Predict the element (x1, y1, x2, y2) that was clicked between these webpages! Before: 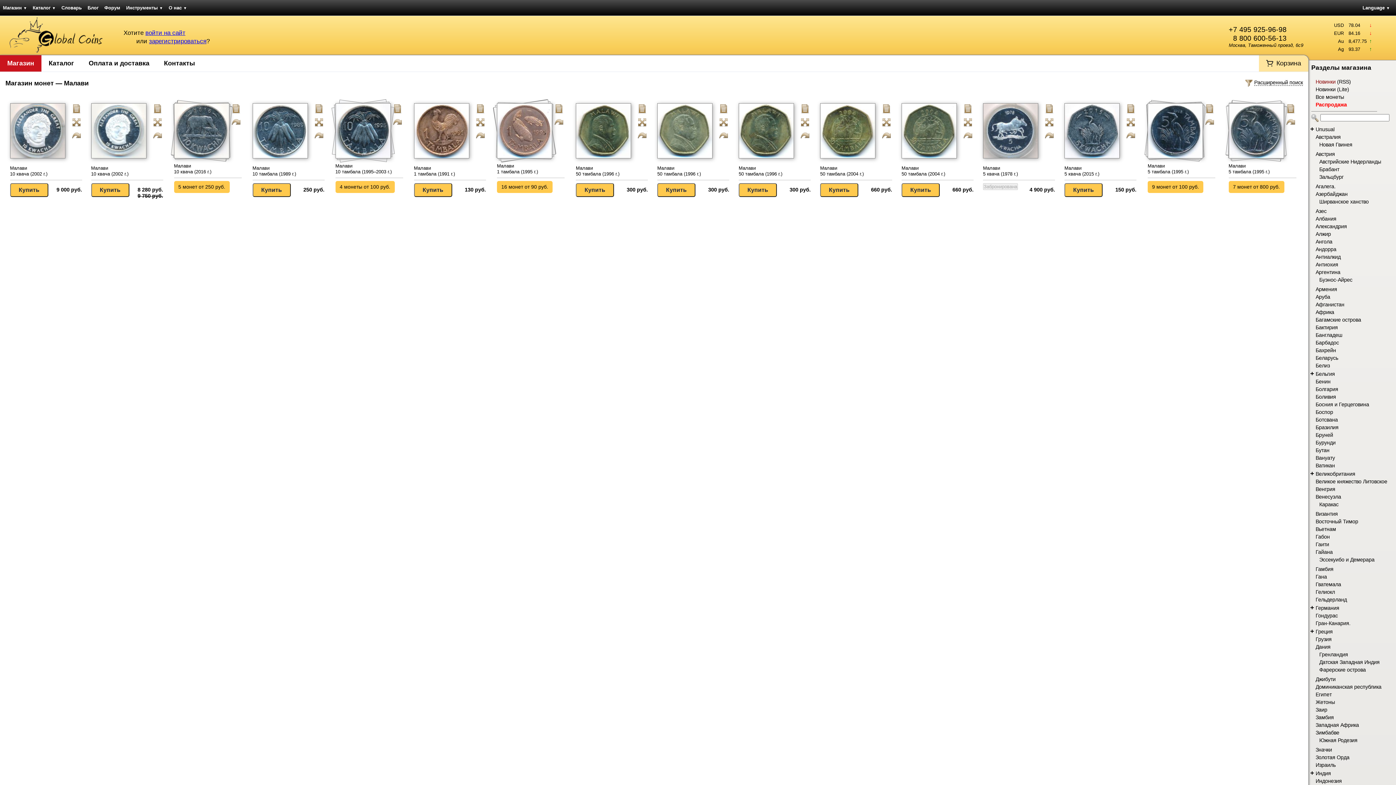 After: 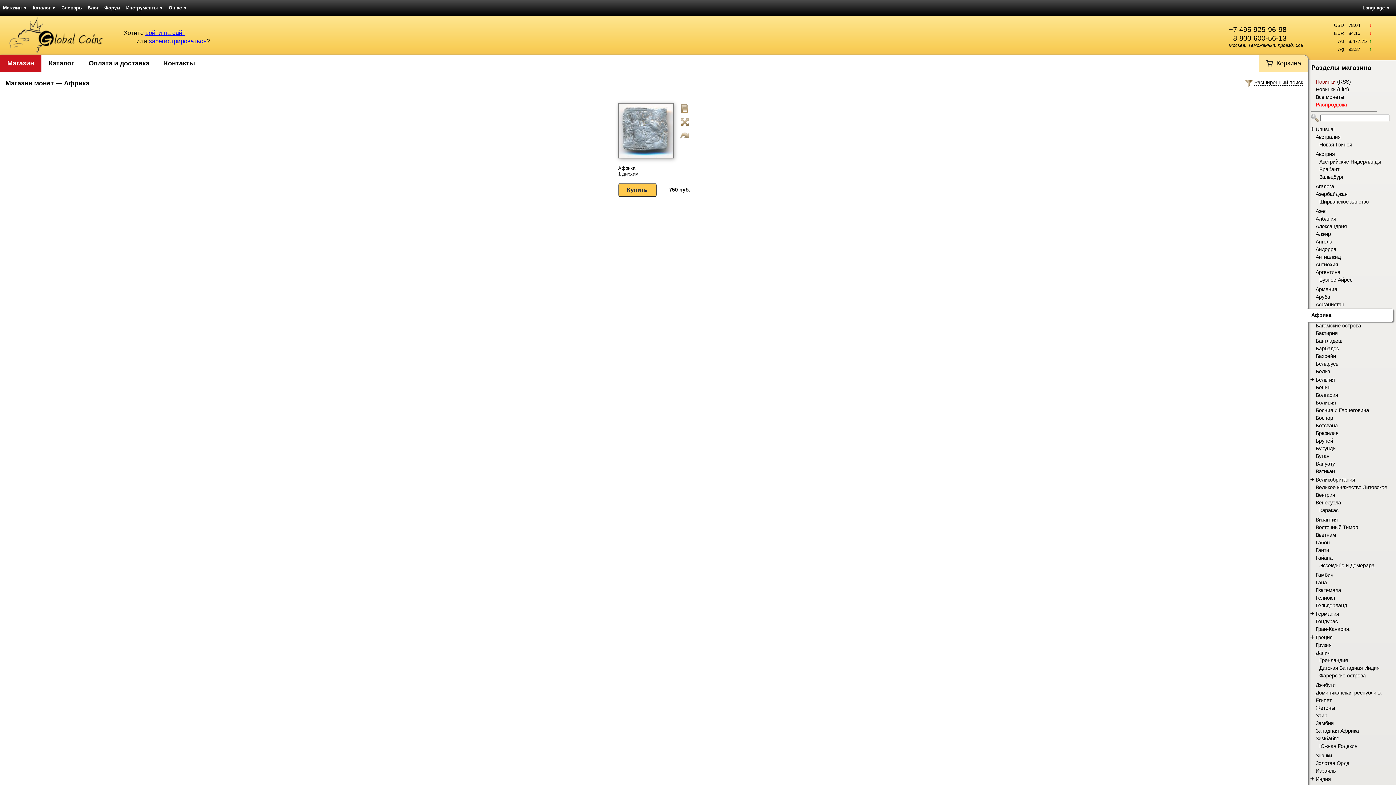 Action: label: Африка bbox: (1316, 309, 1334, 315)